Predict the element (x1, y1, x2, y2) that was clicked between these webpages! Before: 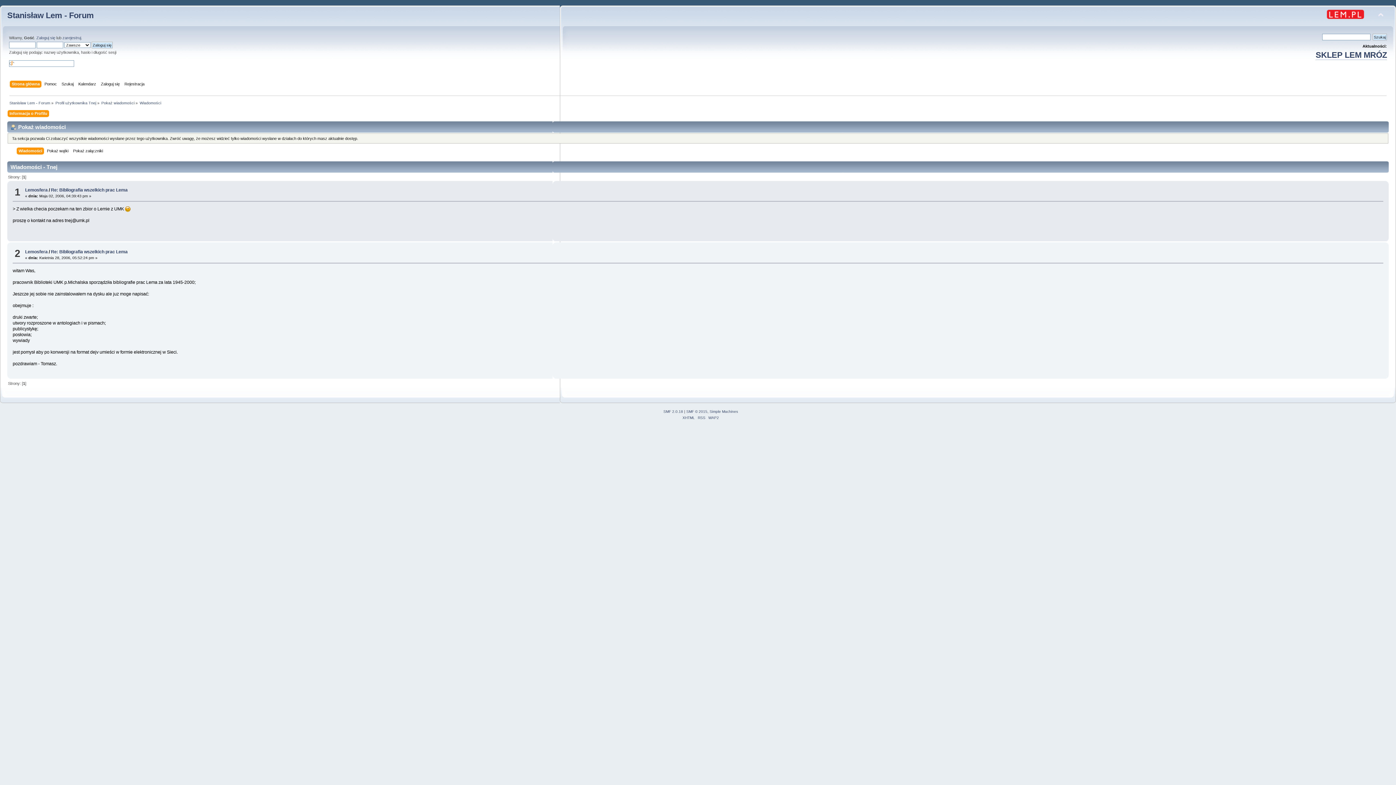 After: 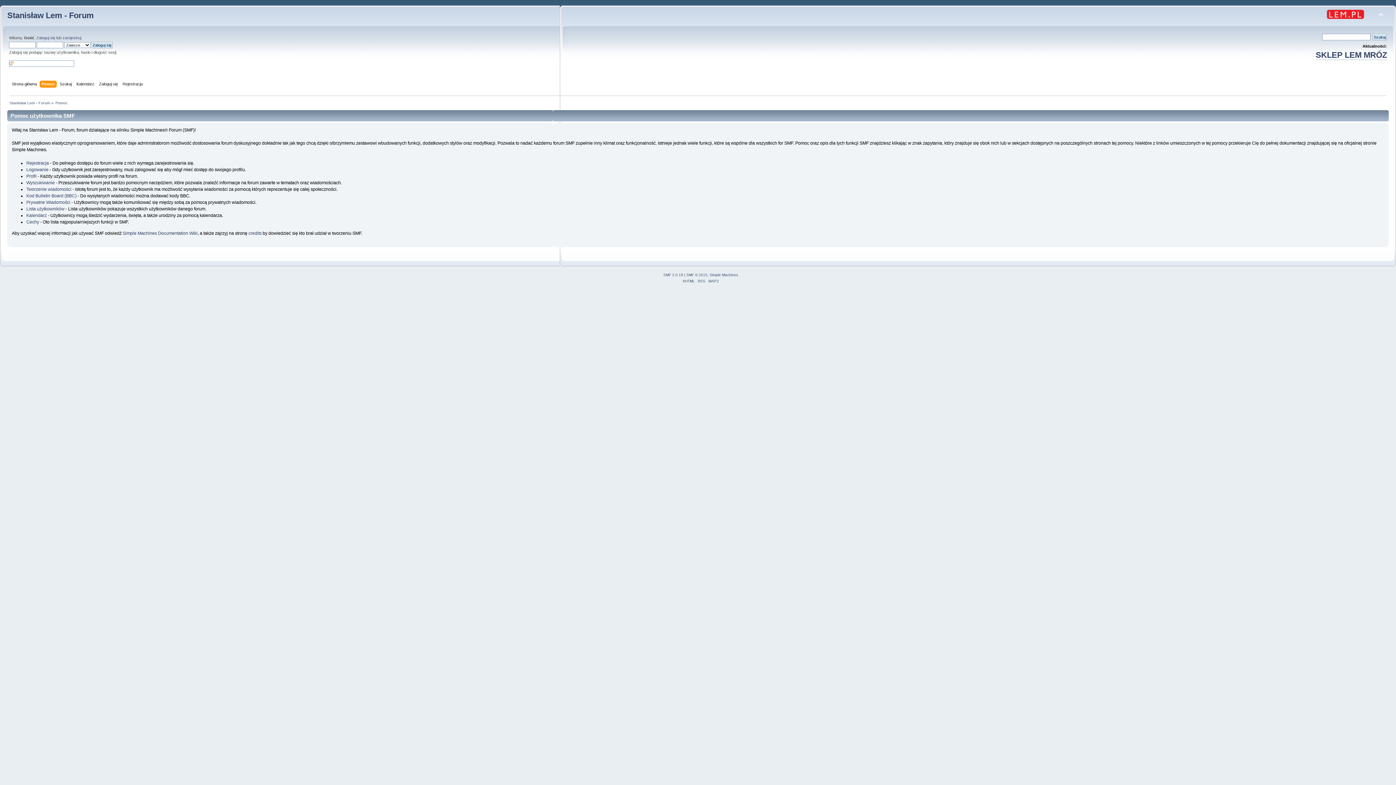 Action: label: Pomoc bbox: (44, 80, 58, 88)